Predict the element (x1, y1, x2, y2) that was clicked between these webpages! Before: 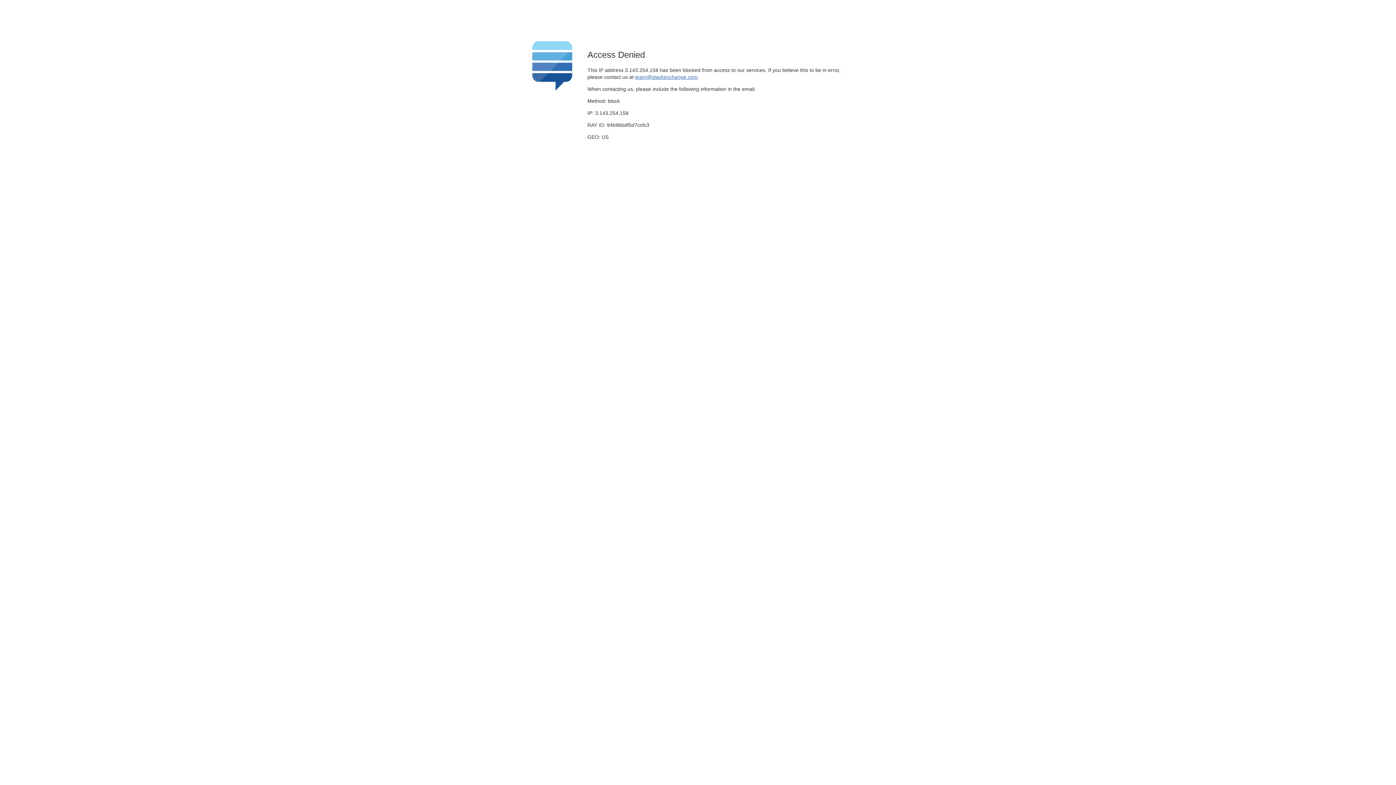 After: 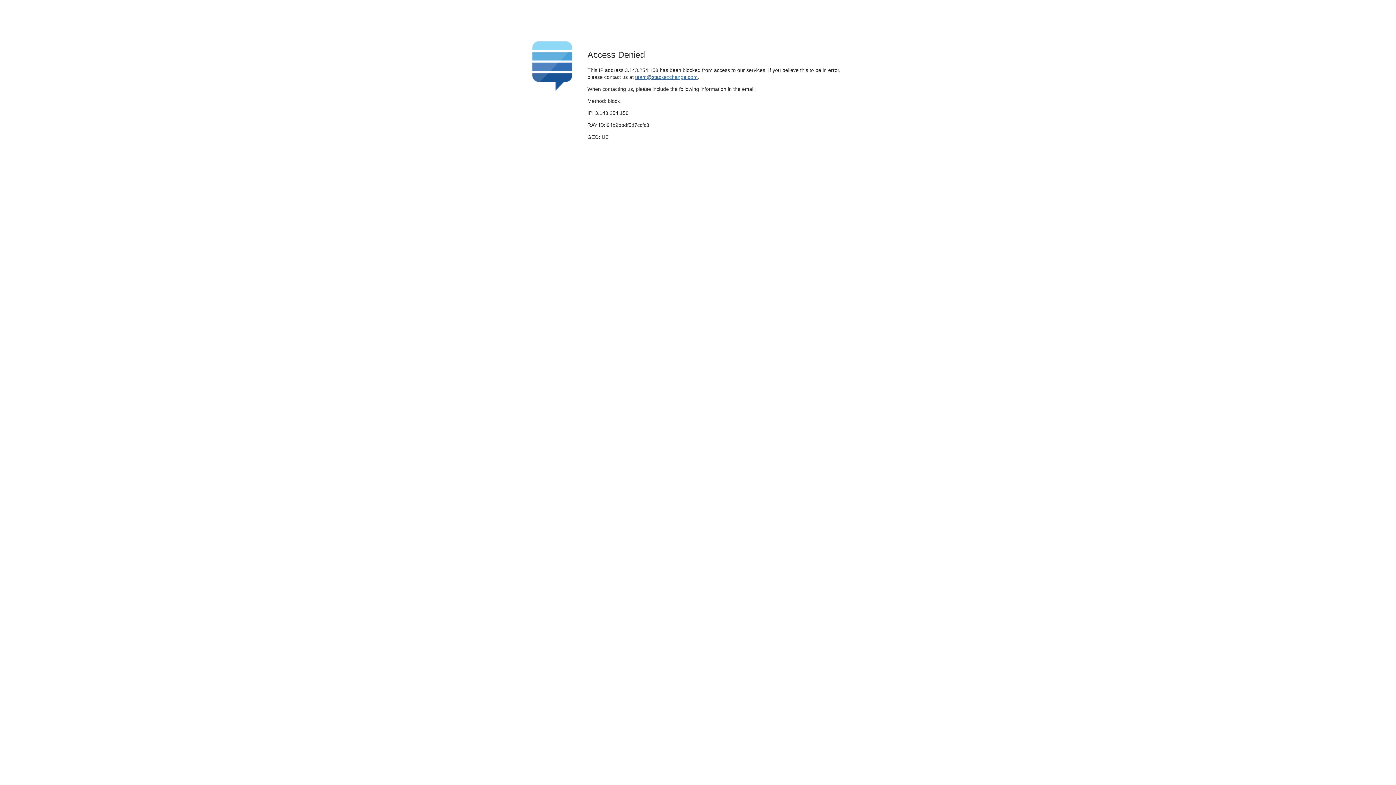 Action: label: team@stackexchange.com bbox: (635, 74, 697, 79)